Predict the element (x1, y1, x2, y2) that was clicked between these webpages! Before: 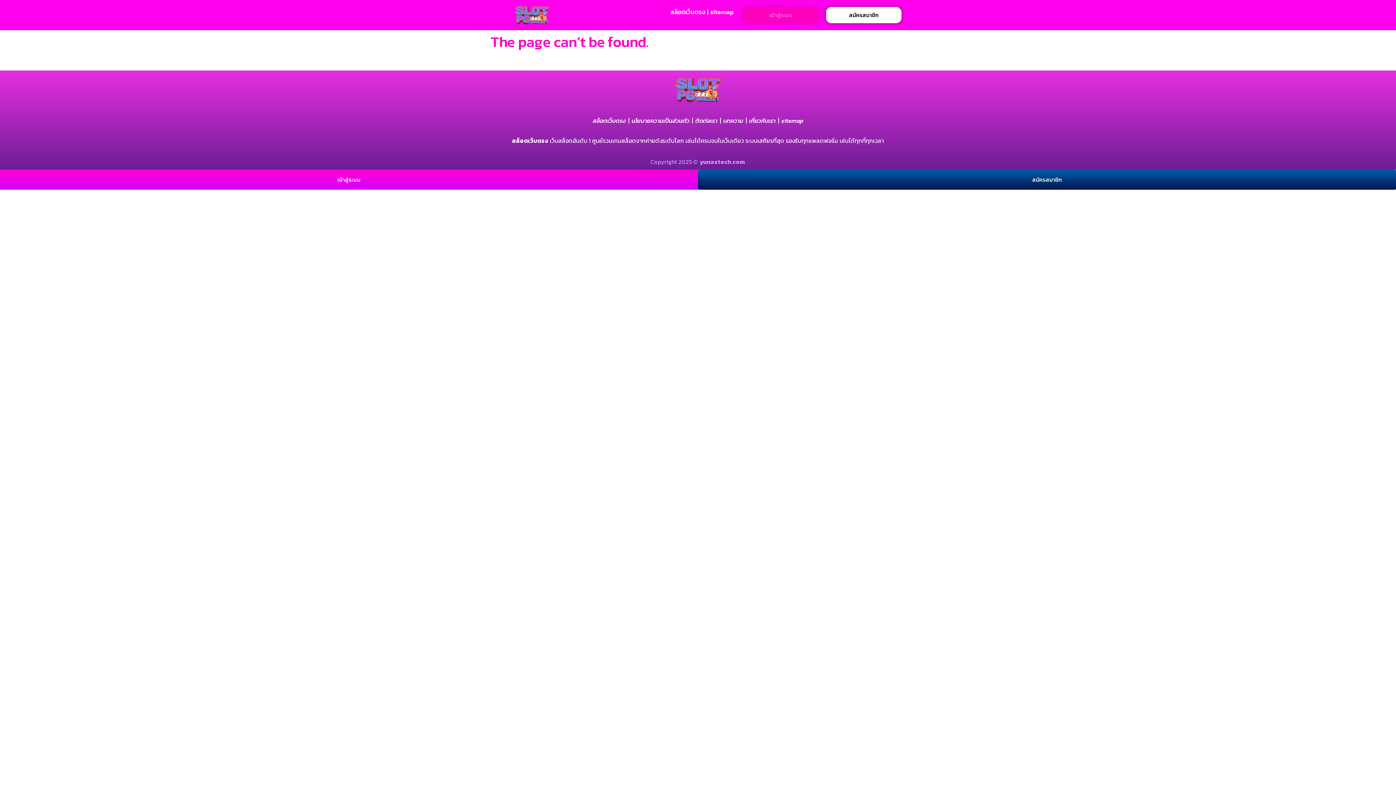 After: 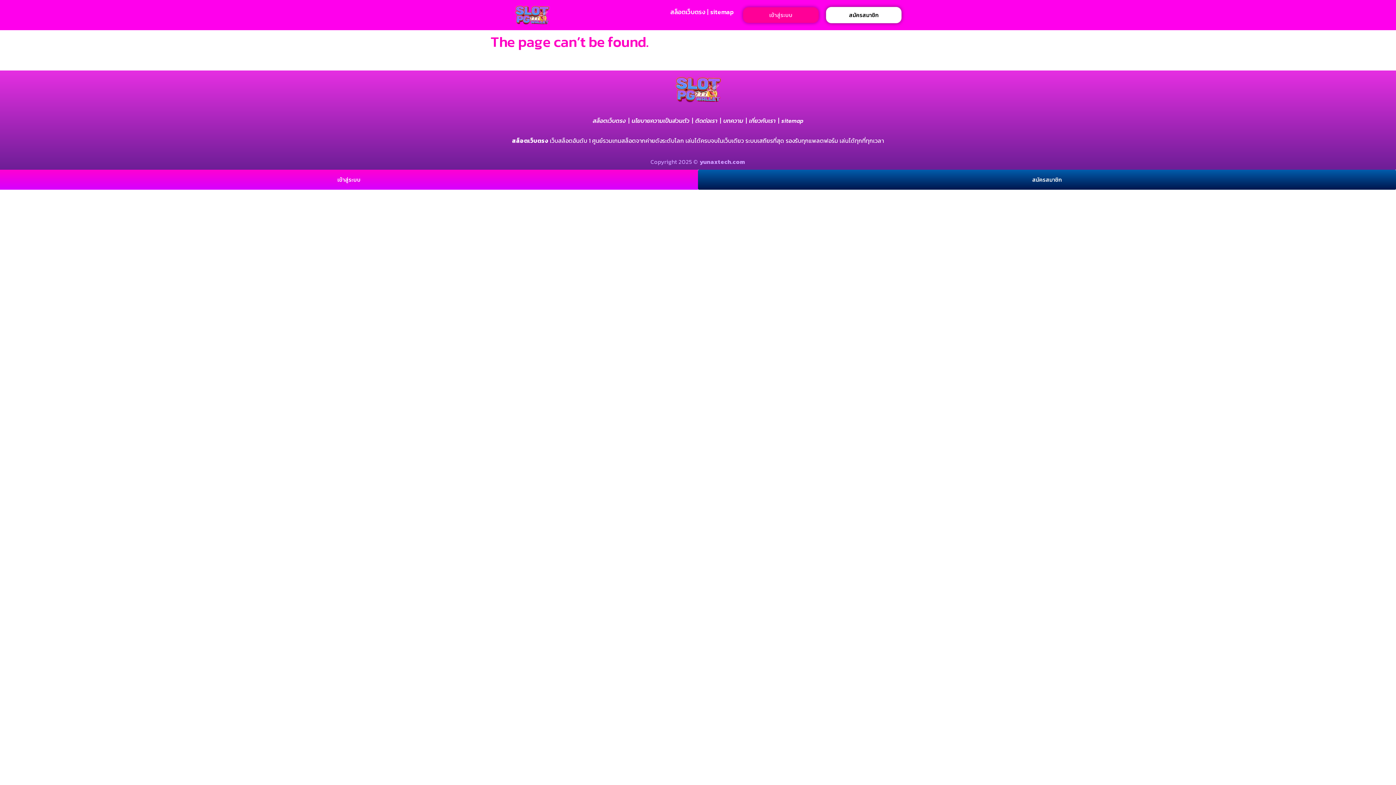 Action: label: เข้าสู่ระบบ bbox: (0, 169, 698, 189)